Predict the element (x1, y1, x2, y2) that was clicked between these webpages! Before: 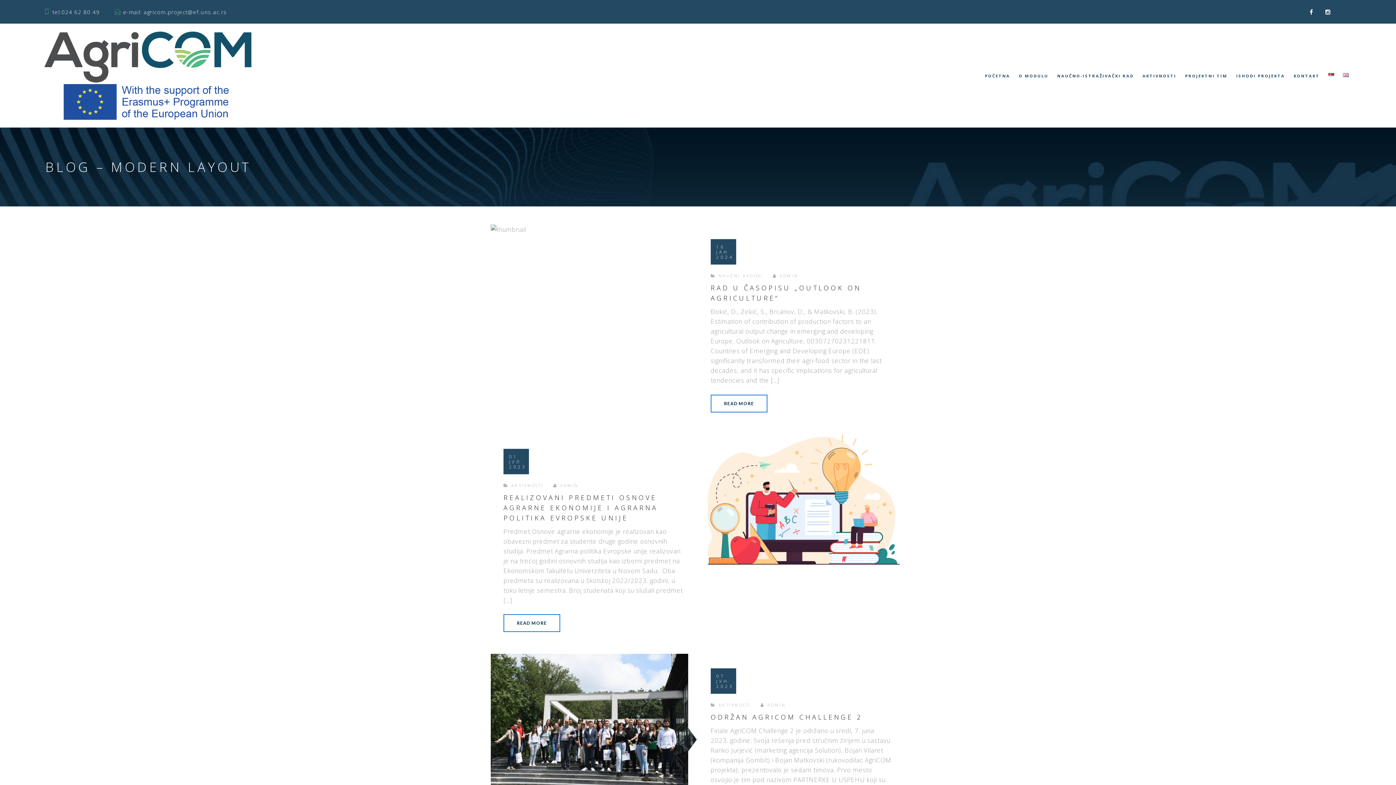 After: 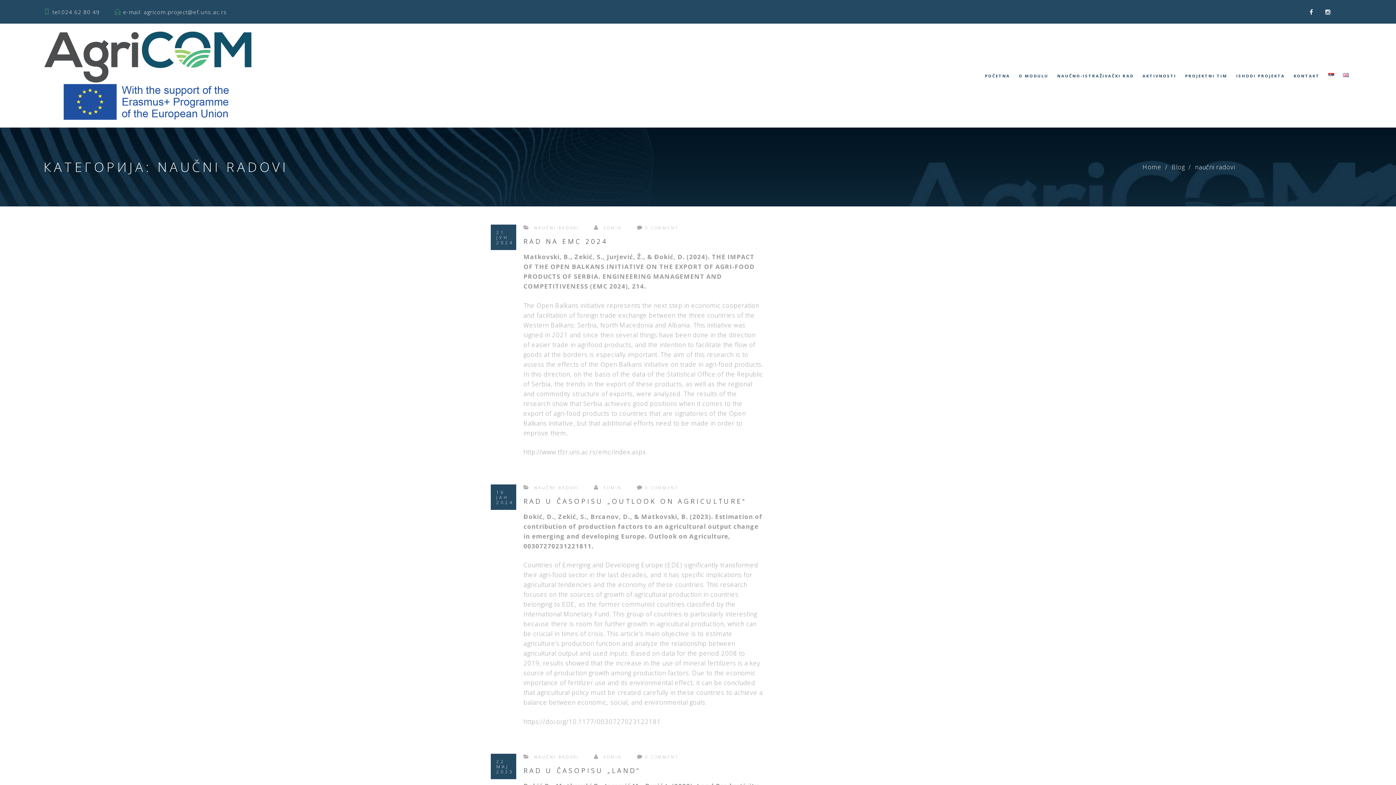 Action: bbox: (718, 273, 763, 278) label: NAUČNI RADOVI